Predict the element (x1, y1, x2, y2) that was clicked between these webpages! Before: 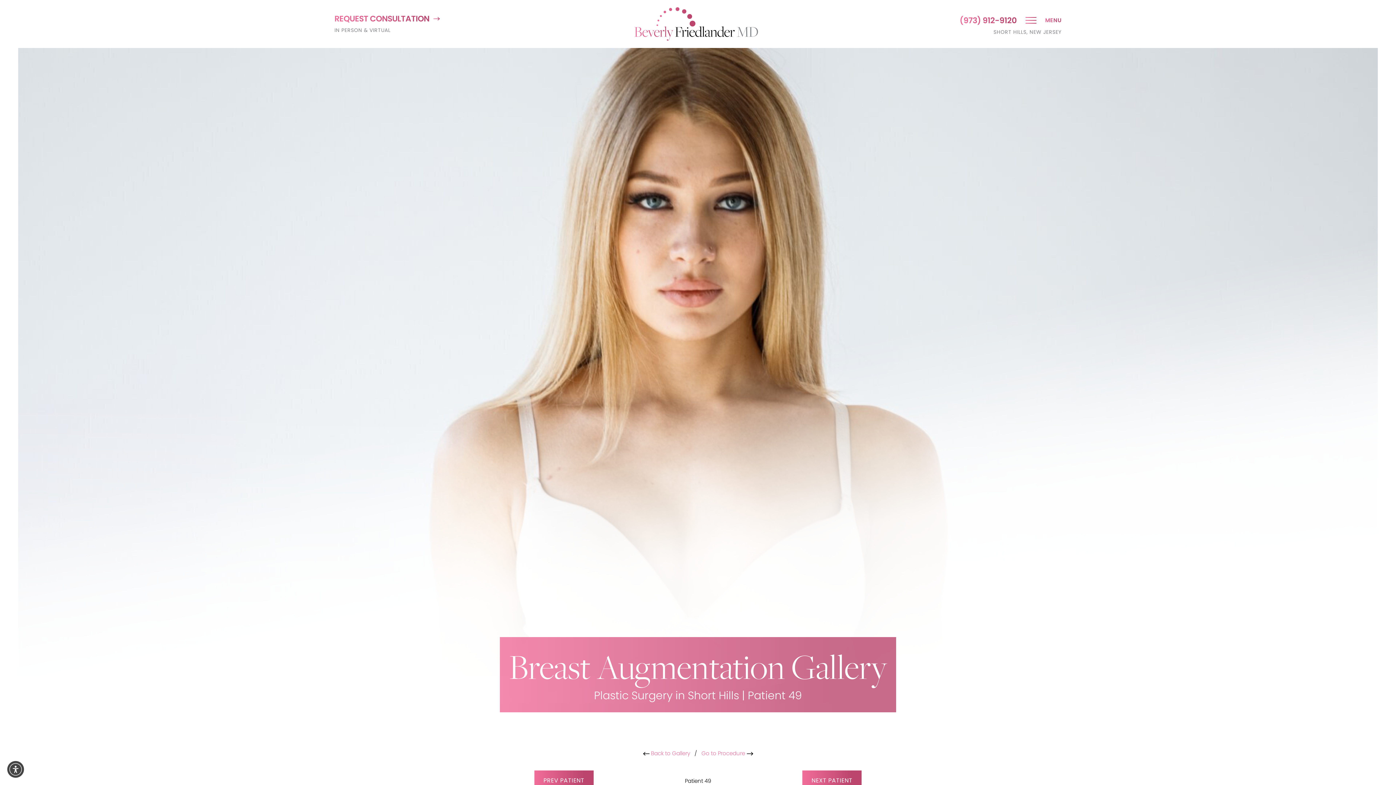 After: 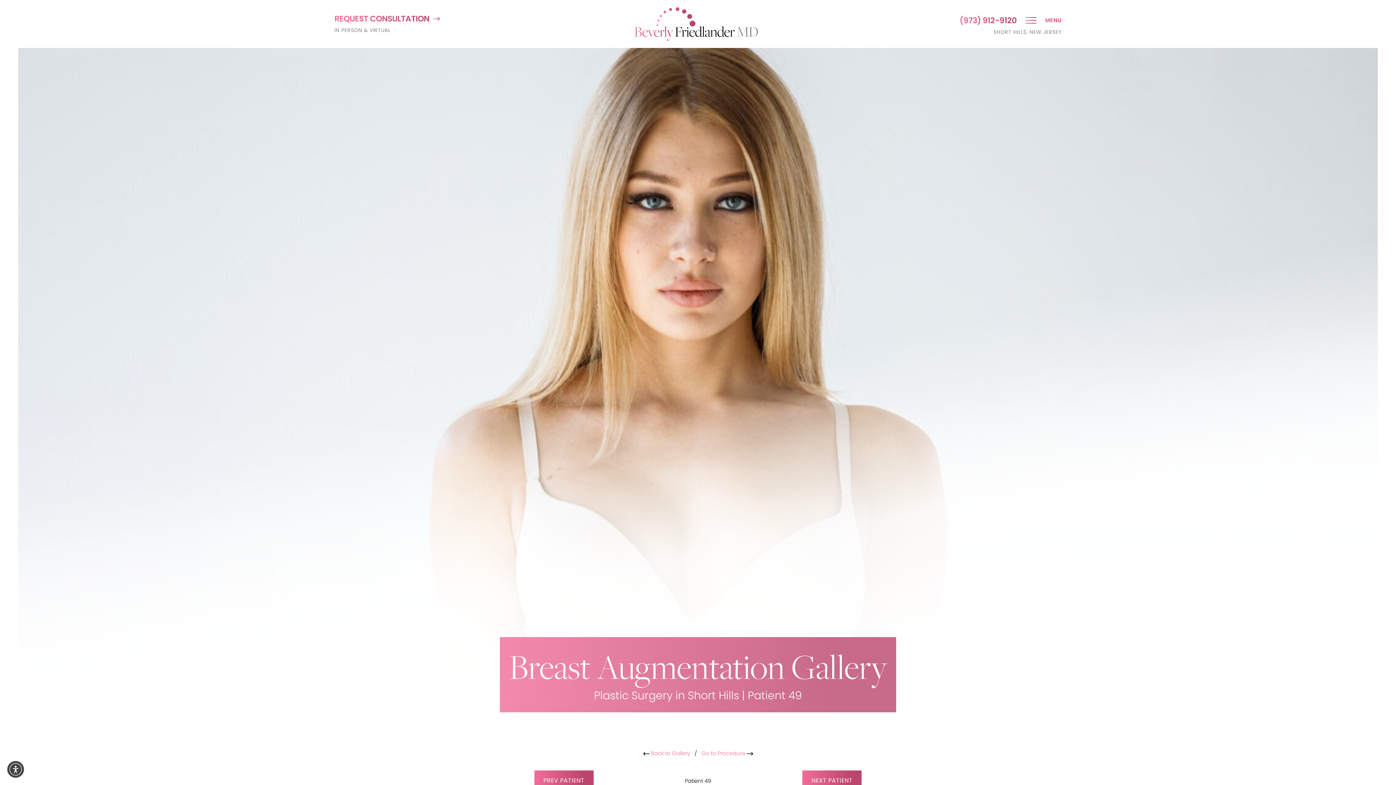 Action: label: Call Beverly Friedlander MD bbox: (959, 14, 1016, 26)